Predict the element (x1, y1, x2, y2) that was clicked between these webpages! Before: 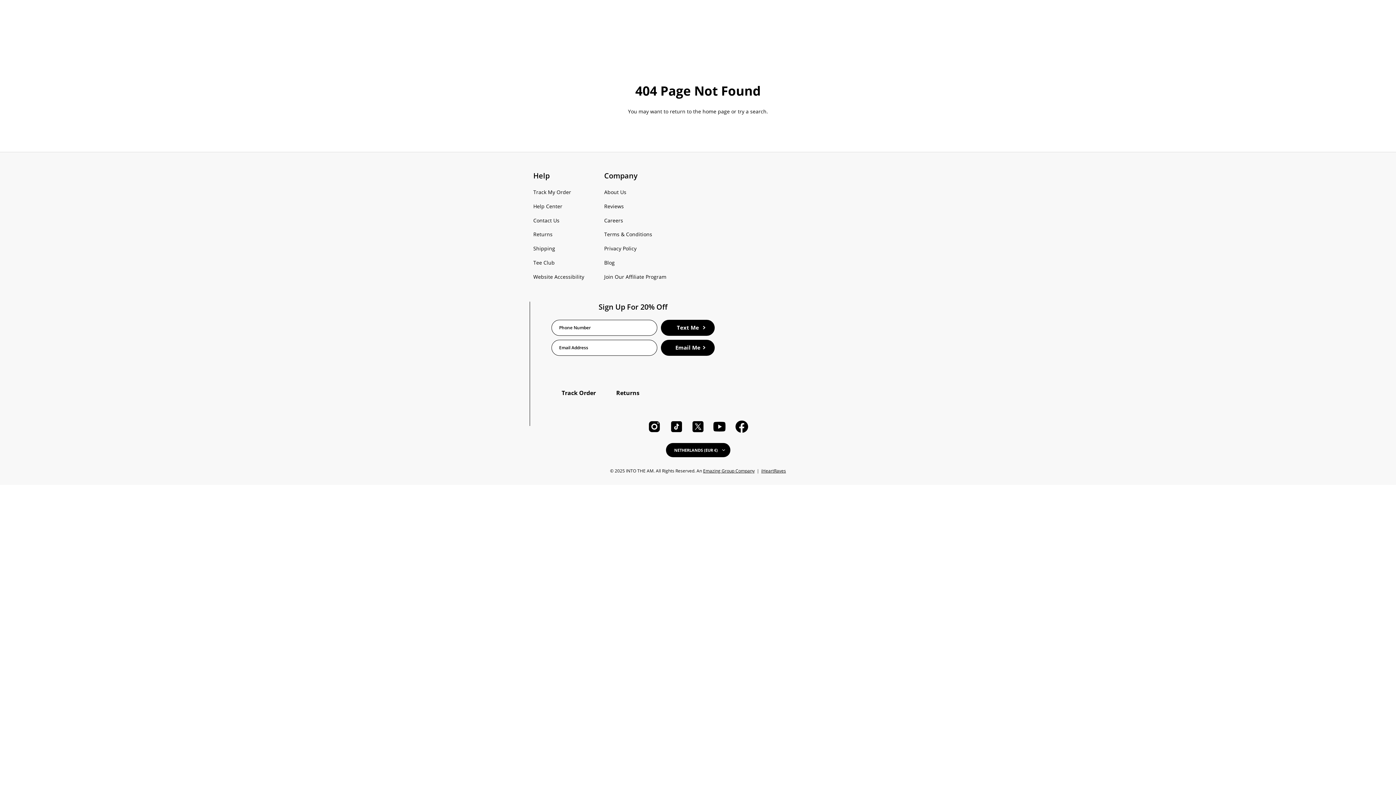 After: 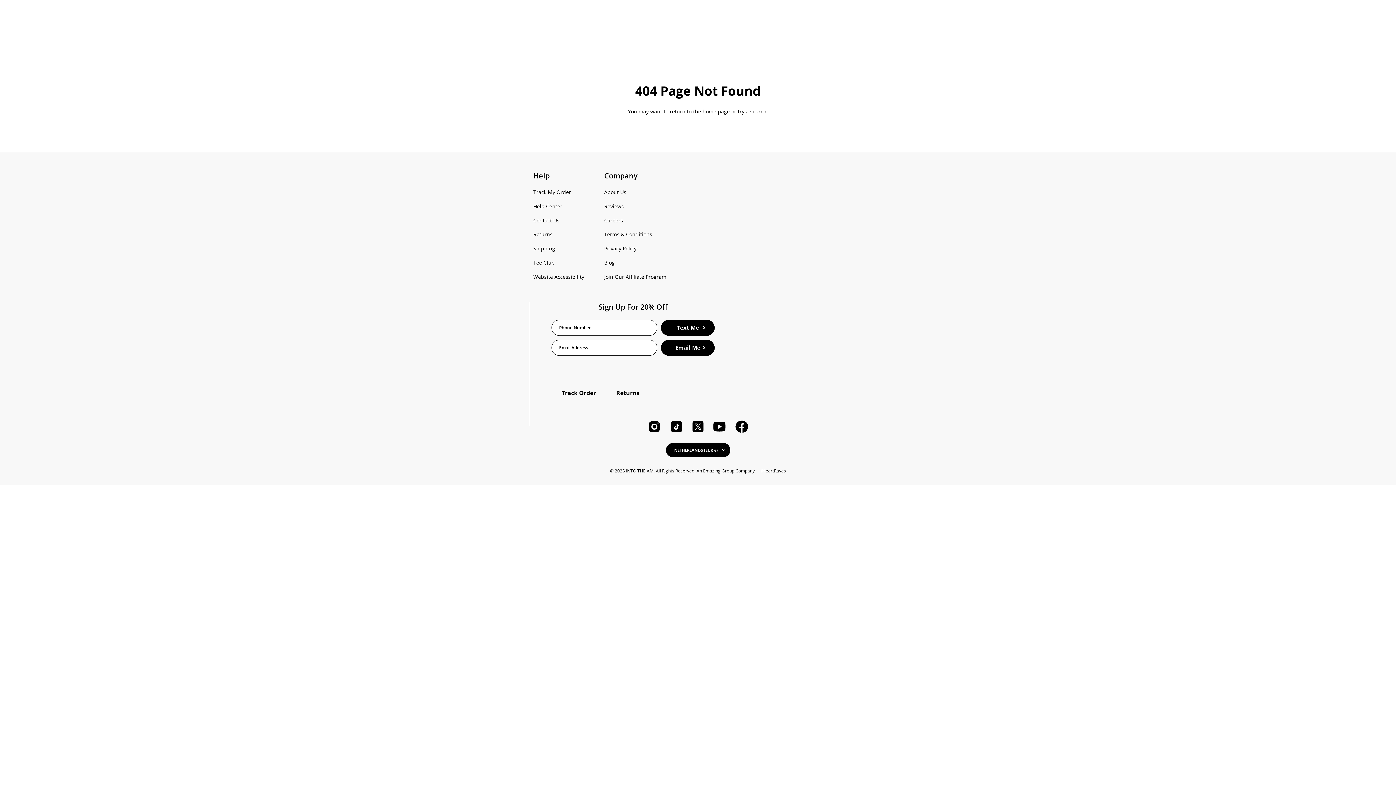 Action: bbox: (874, 9, 880, 14) label: Submit